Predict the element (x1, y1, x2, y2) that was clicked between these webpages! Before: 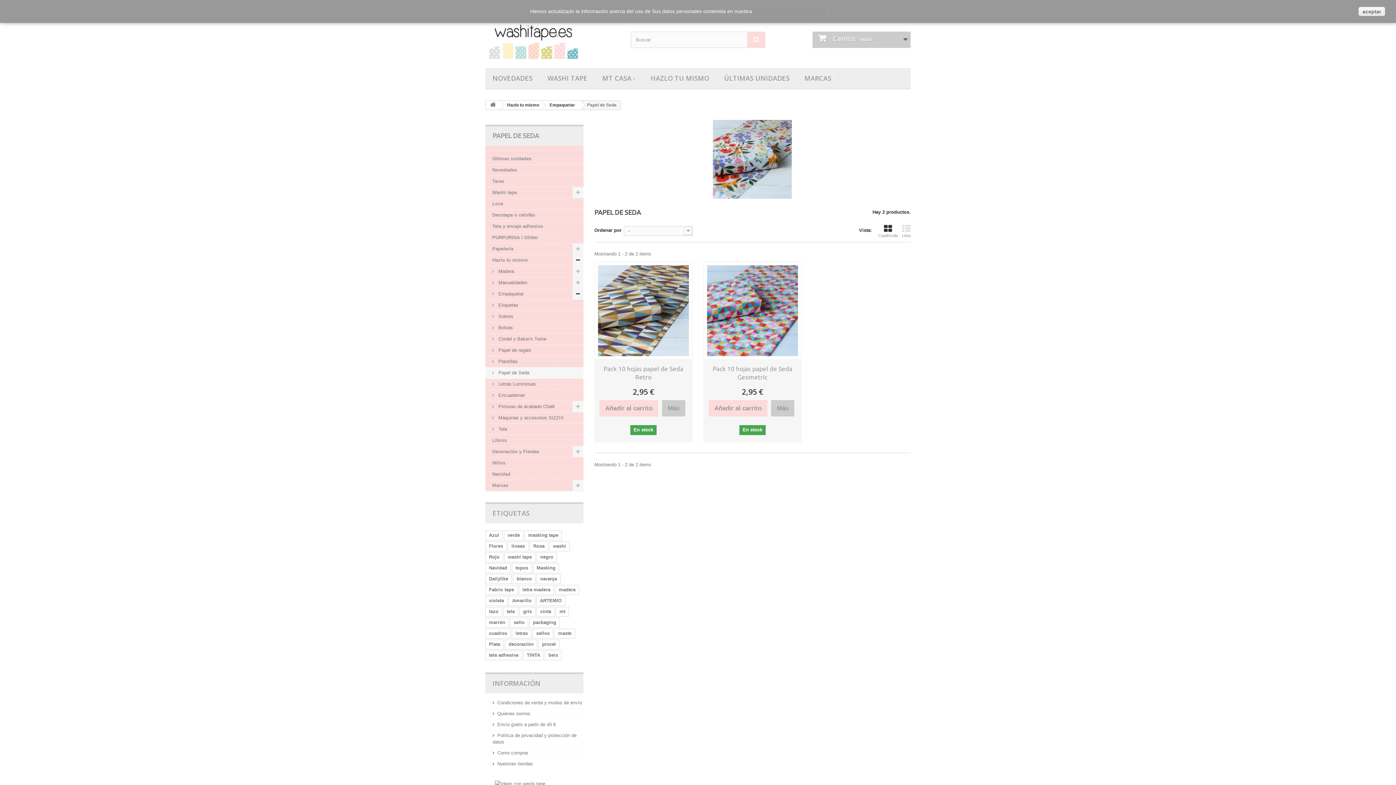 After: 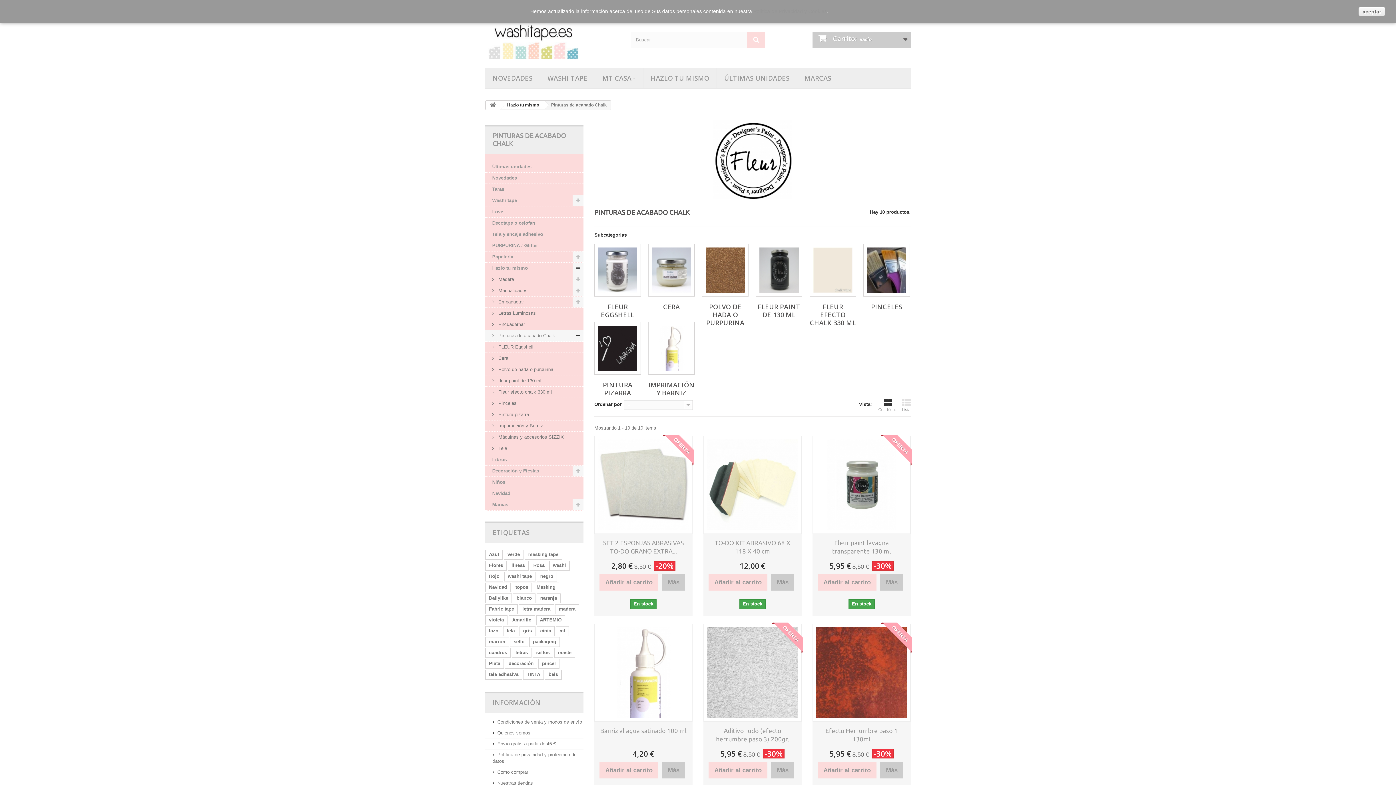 Action: label:  Pinturas de acabado Chalk bbox: (485, 401, 583, 412)